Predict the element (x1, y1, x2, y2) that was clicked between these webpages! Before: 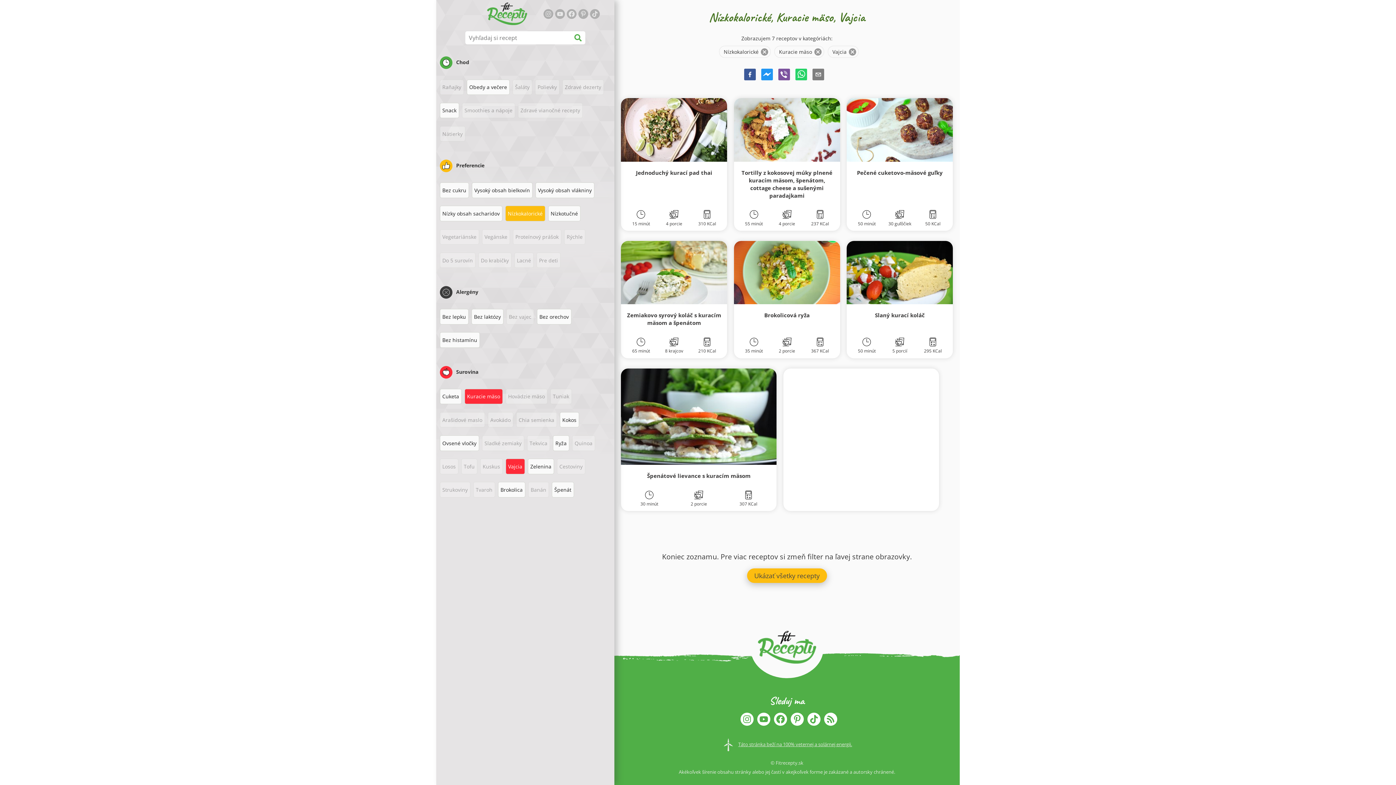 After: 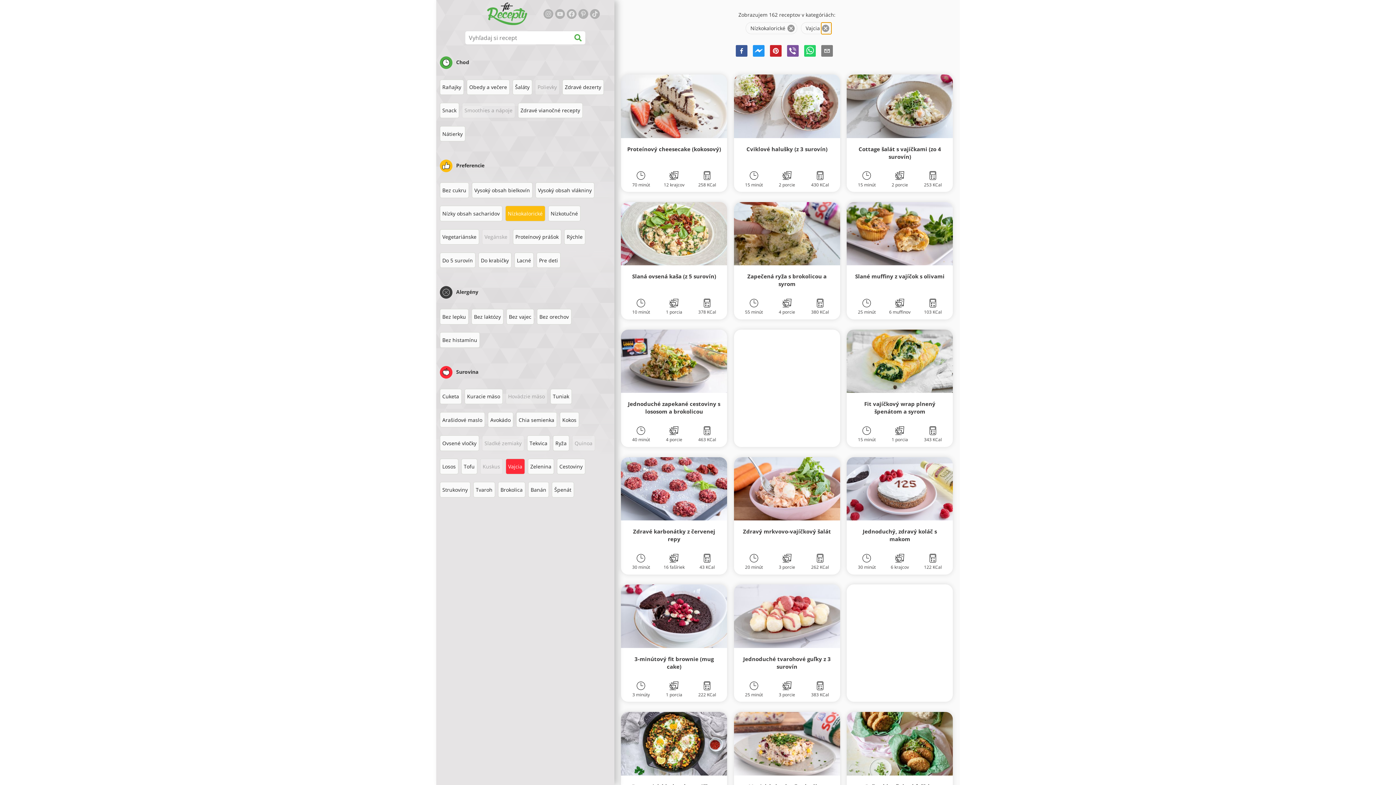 Action: bbox: (813, 46, 823, 57)